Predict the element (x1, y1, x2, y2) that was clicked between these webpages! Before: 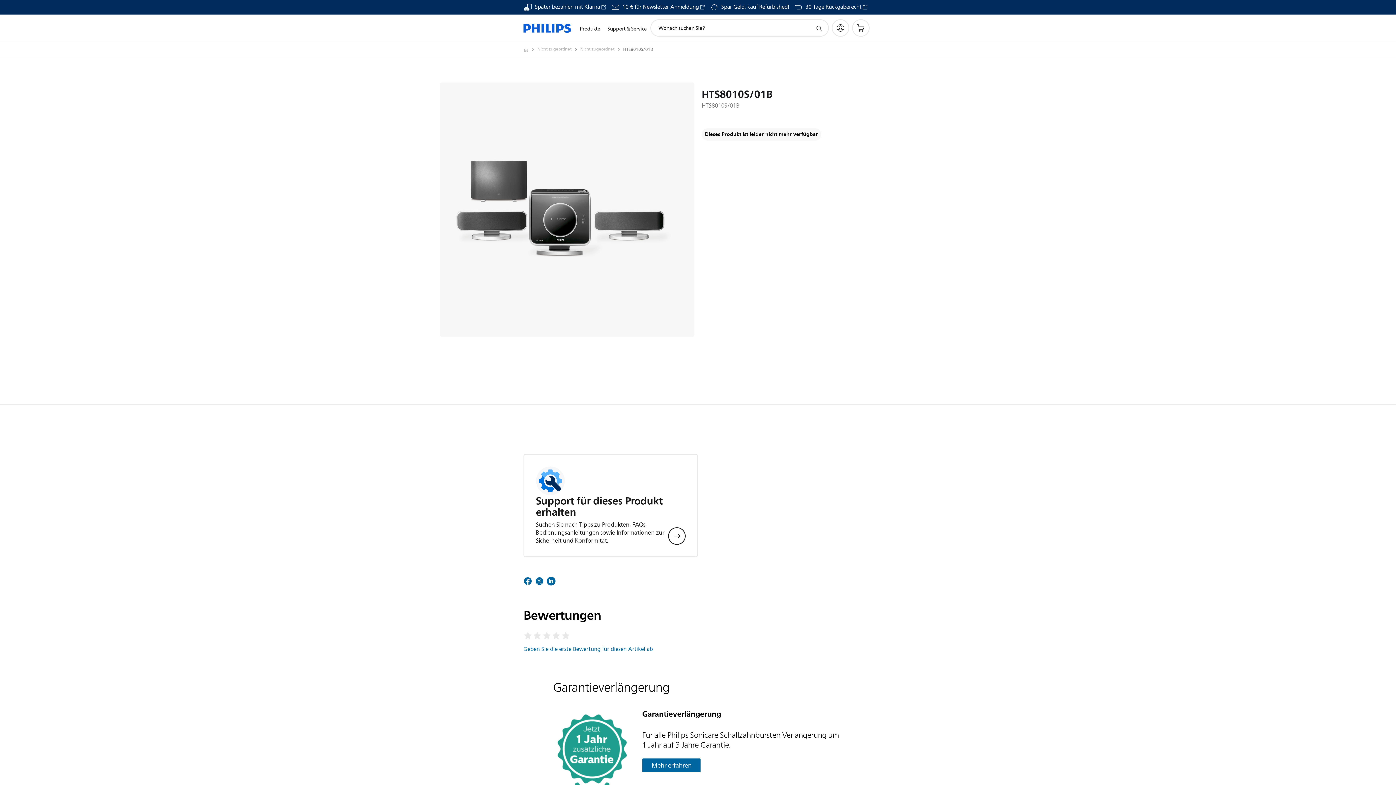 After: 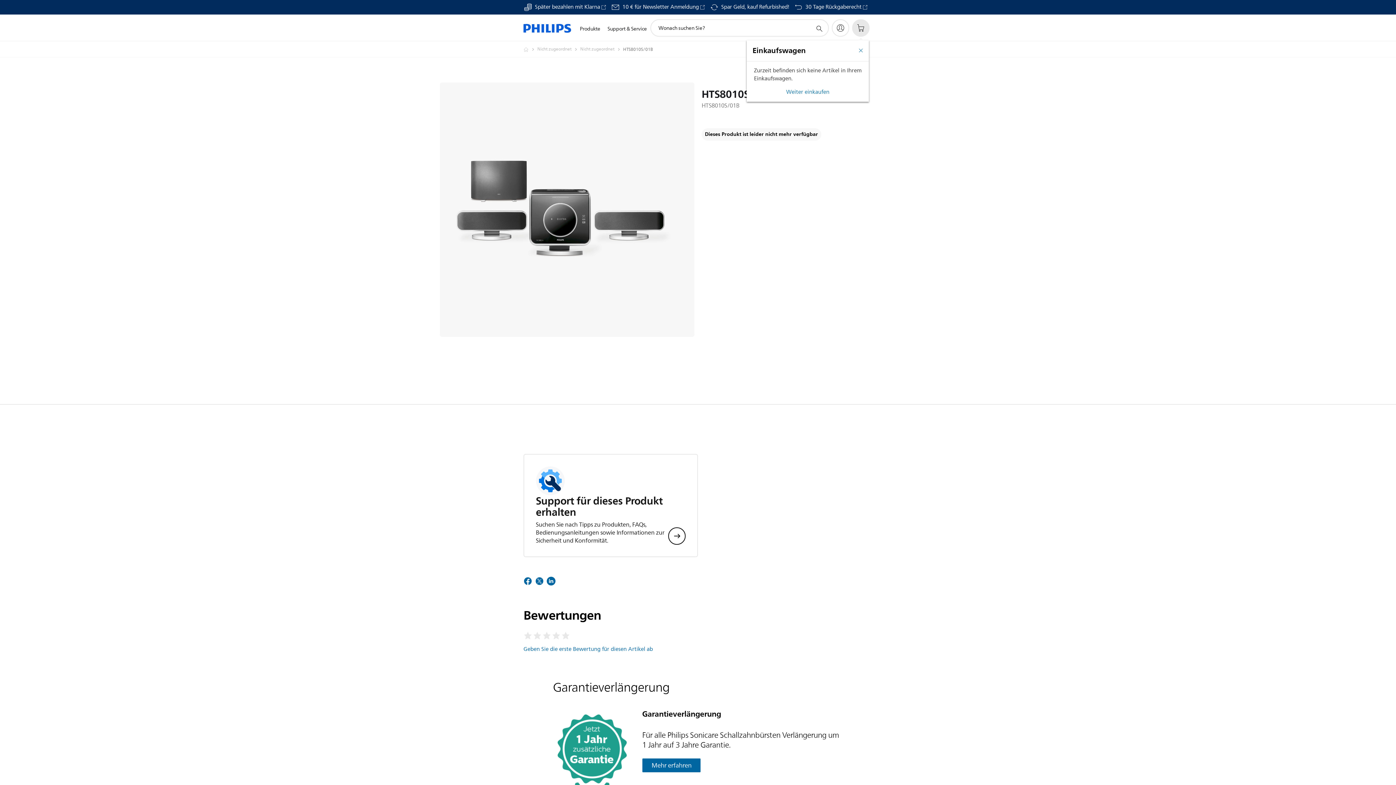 Action: bbox: (852, 19, 869, 36) label: Einkaufswagen